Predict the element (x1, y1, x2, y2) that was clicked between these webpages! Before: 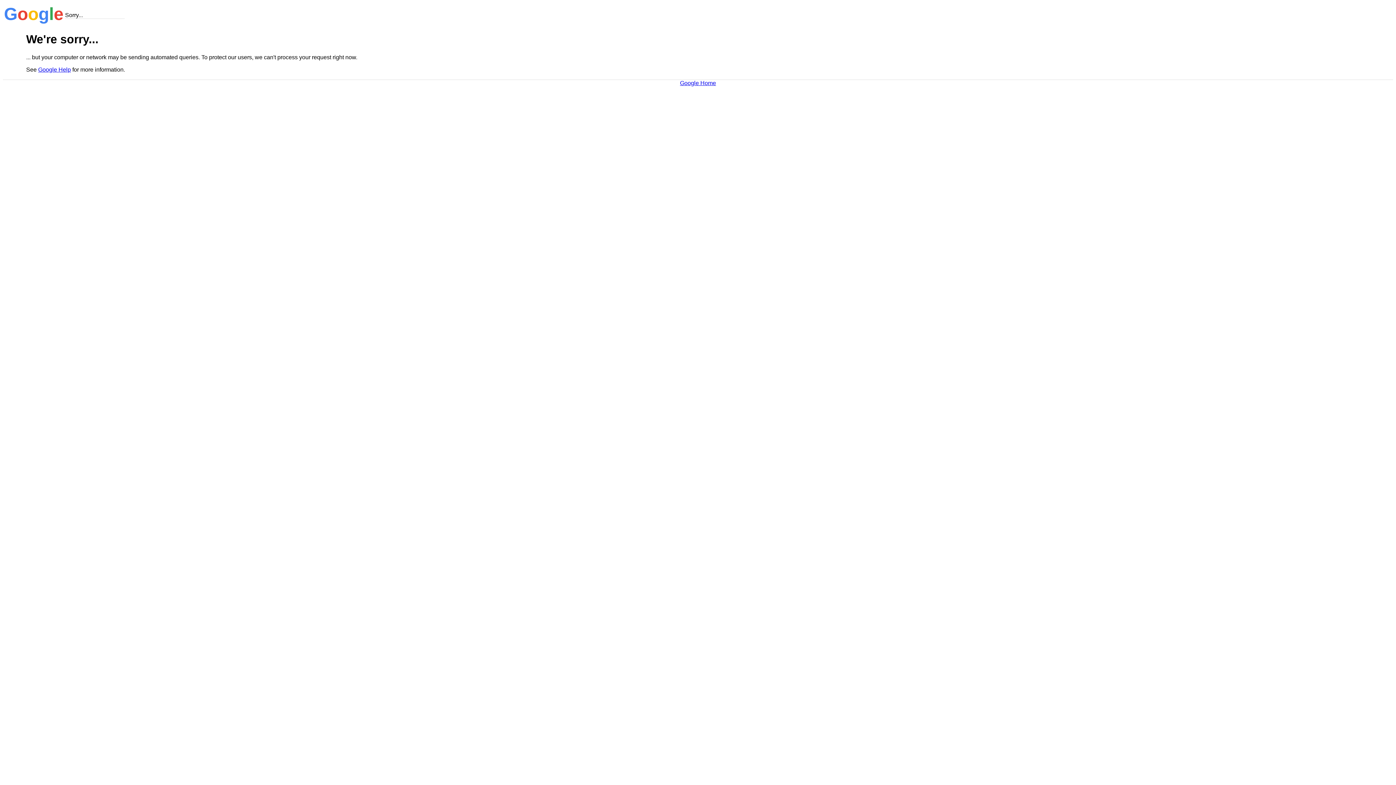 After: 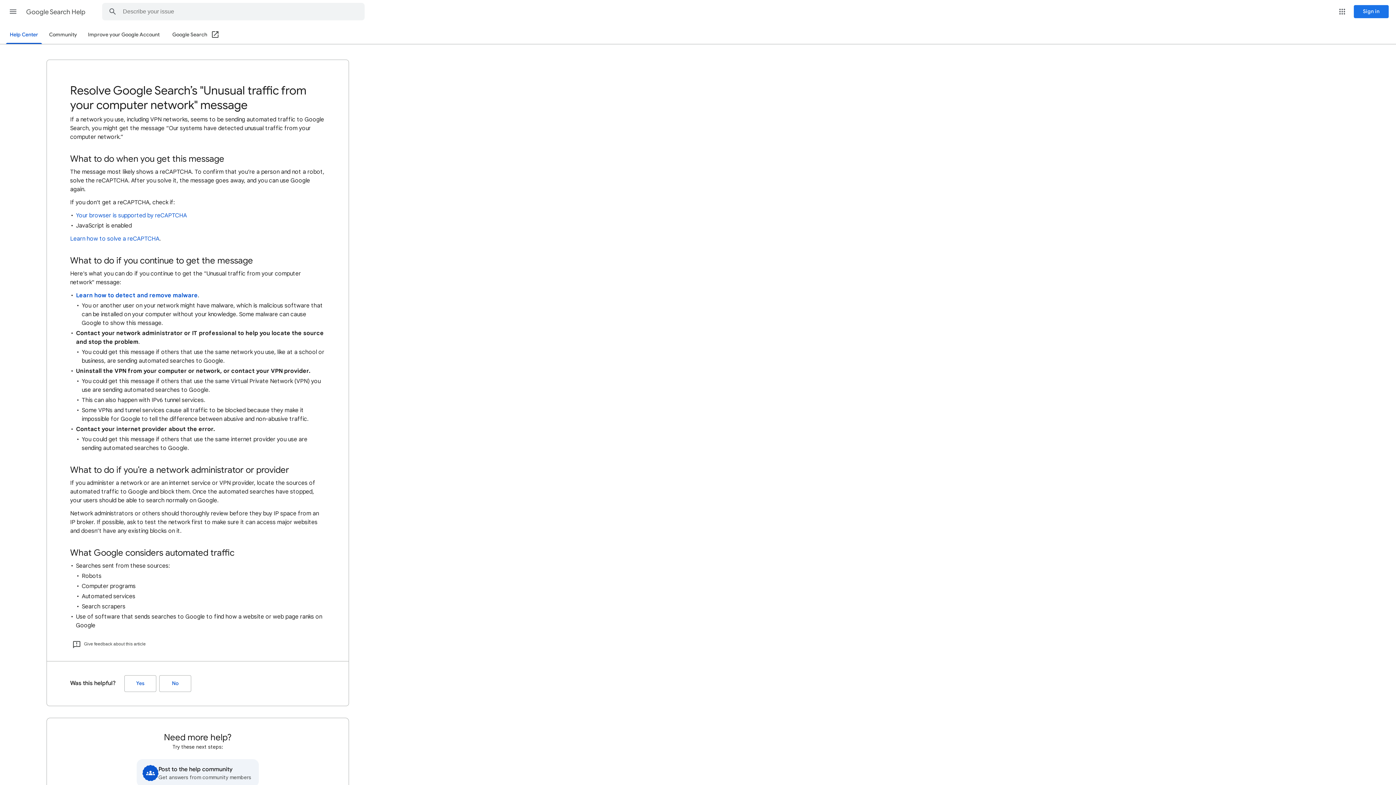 Action: bbox: (38, 66, 70, 72) label: Google Help